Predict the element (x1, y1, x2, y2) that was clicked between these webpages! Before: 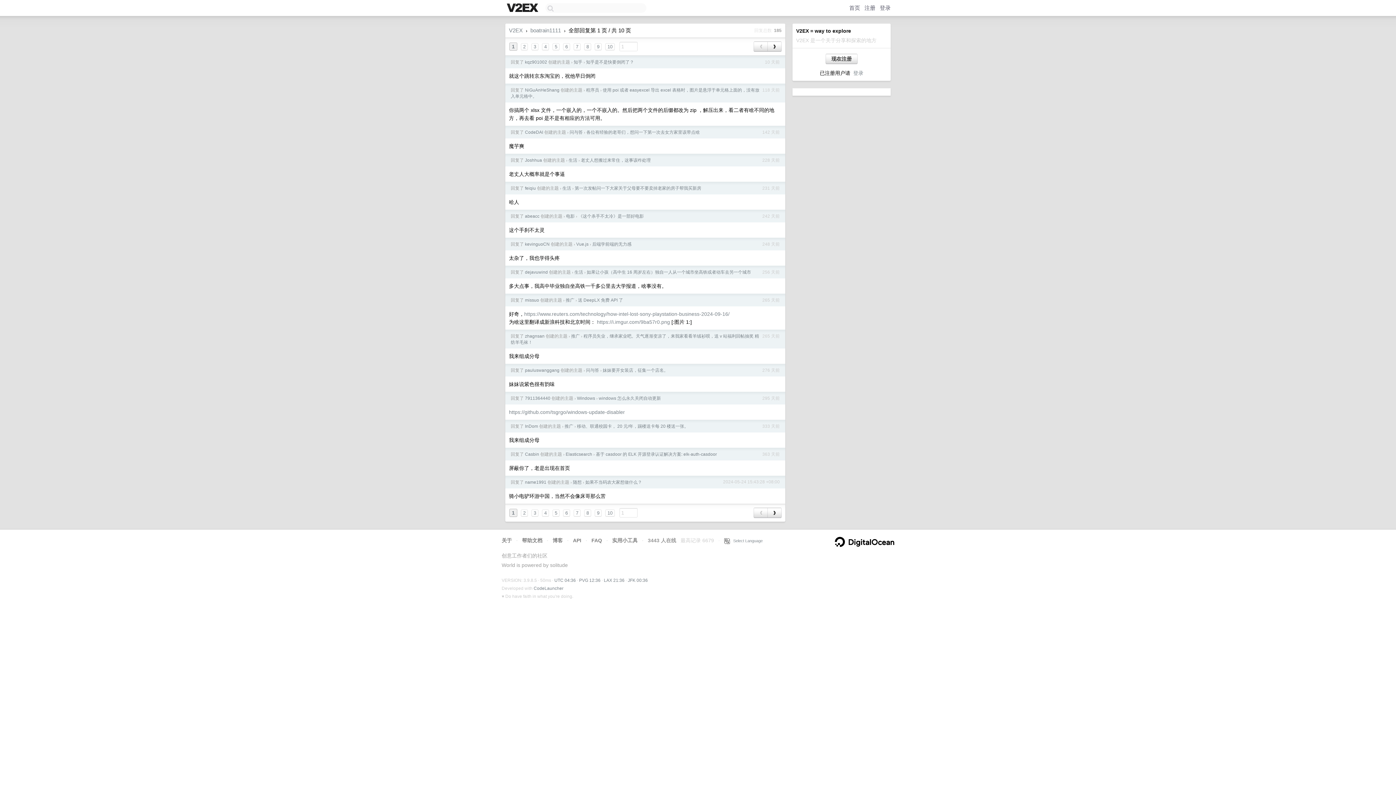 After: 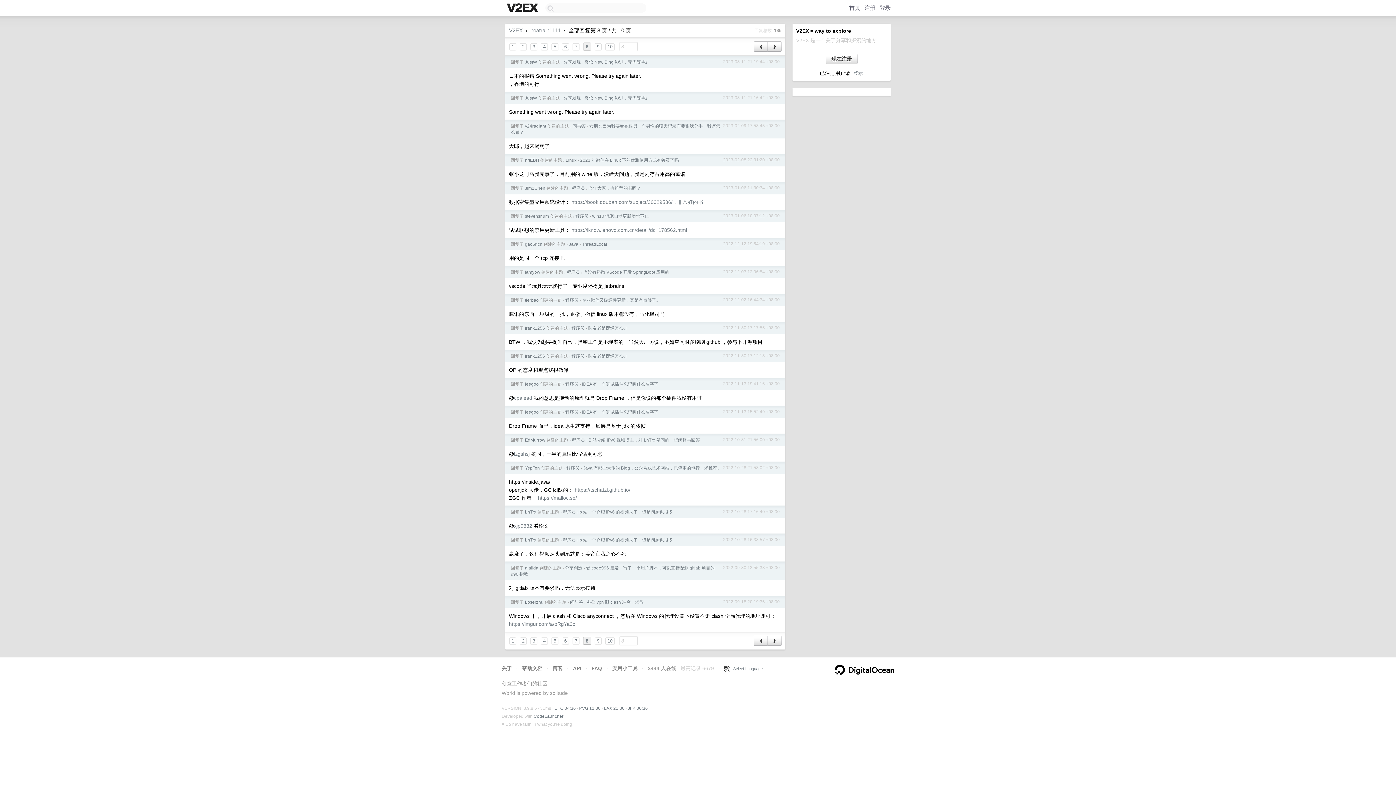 Action: label: 8 bbox: (584, 43, 591, 50)